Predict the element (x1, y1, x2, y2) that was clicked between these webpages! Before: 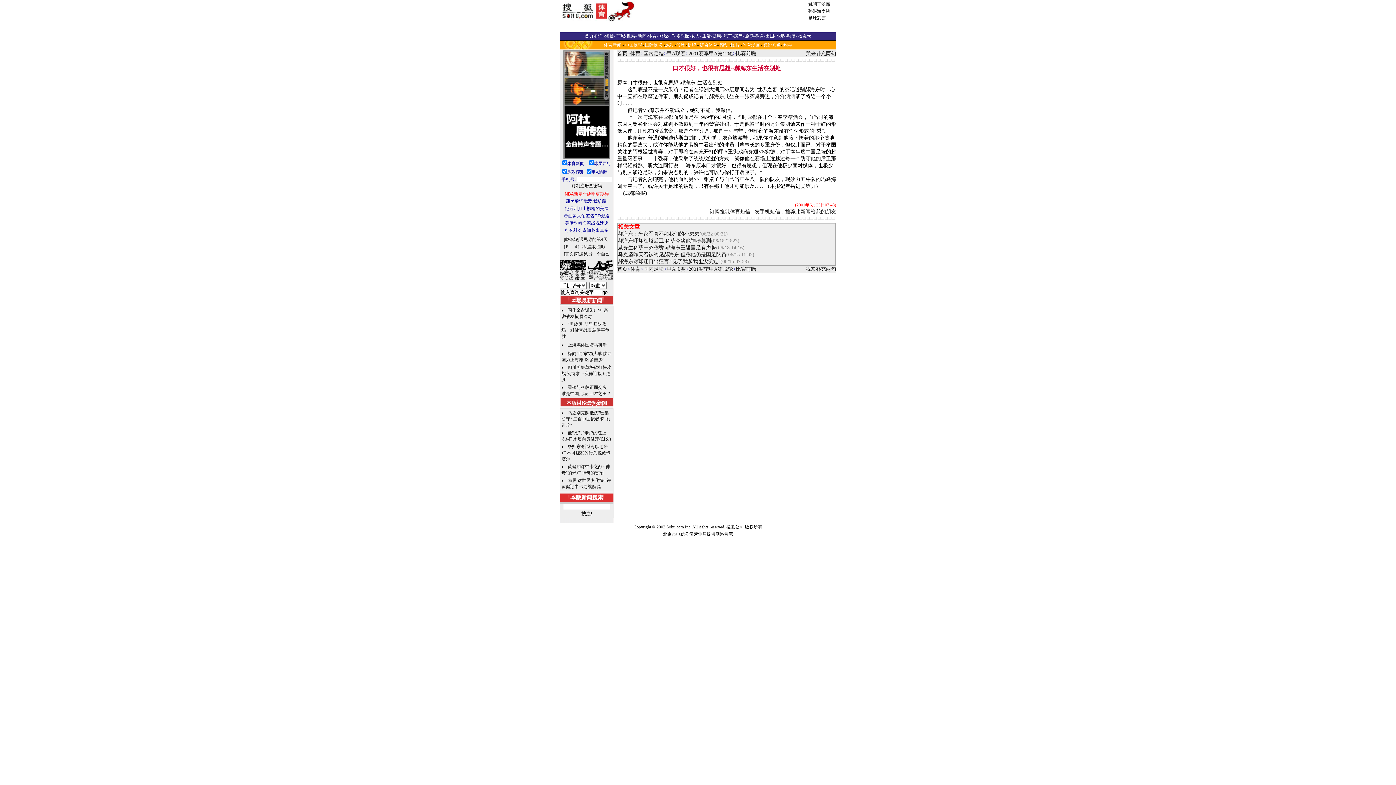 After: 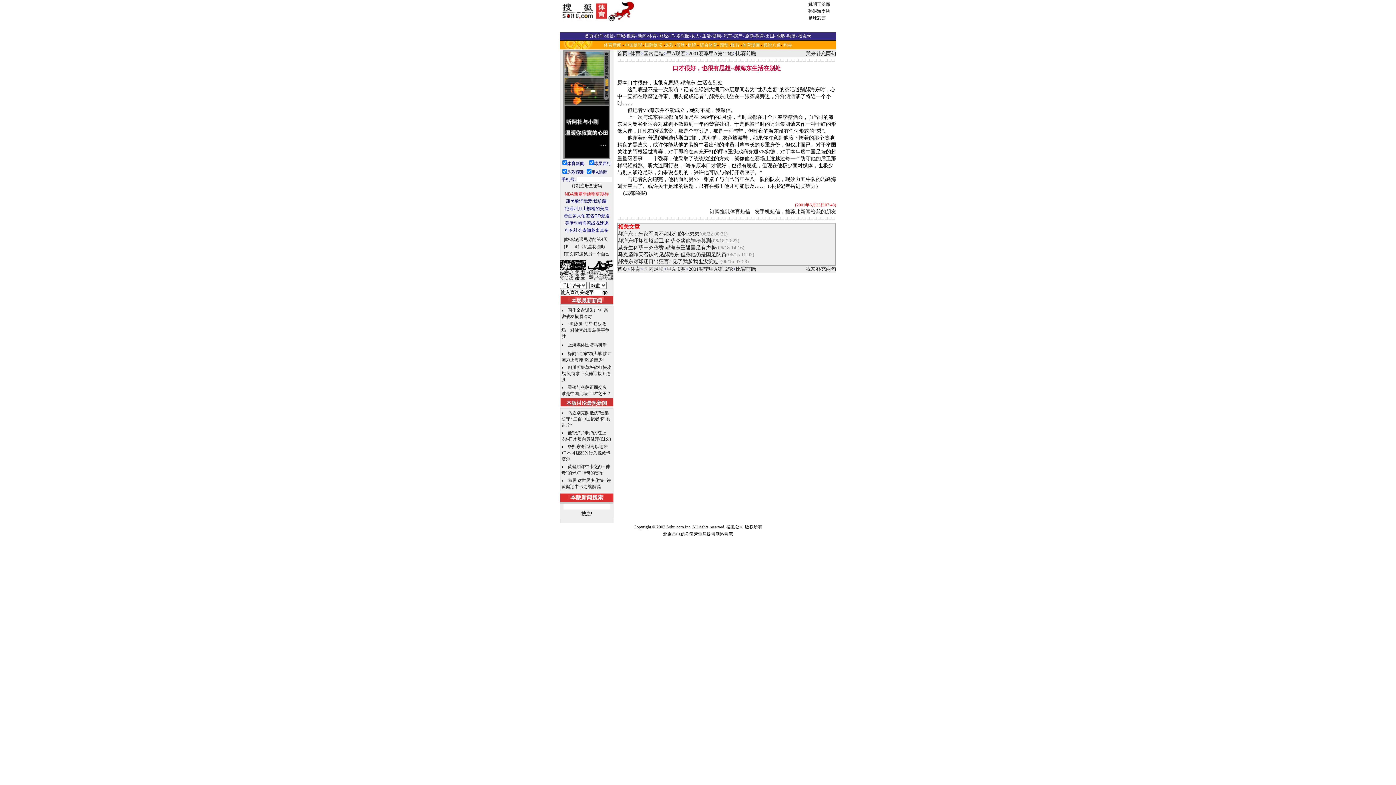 Action: bbox: (560, 266, 586, 271)